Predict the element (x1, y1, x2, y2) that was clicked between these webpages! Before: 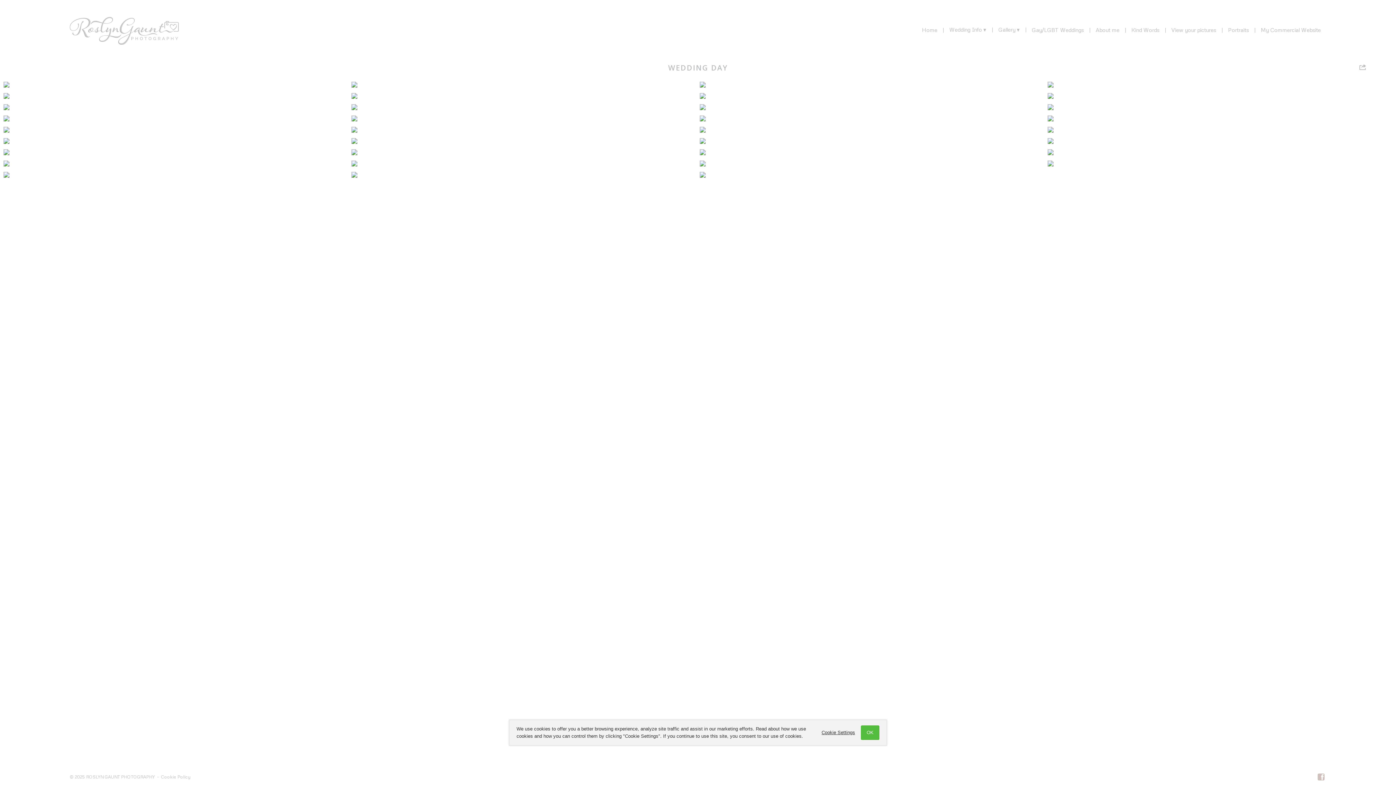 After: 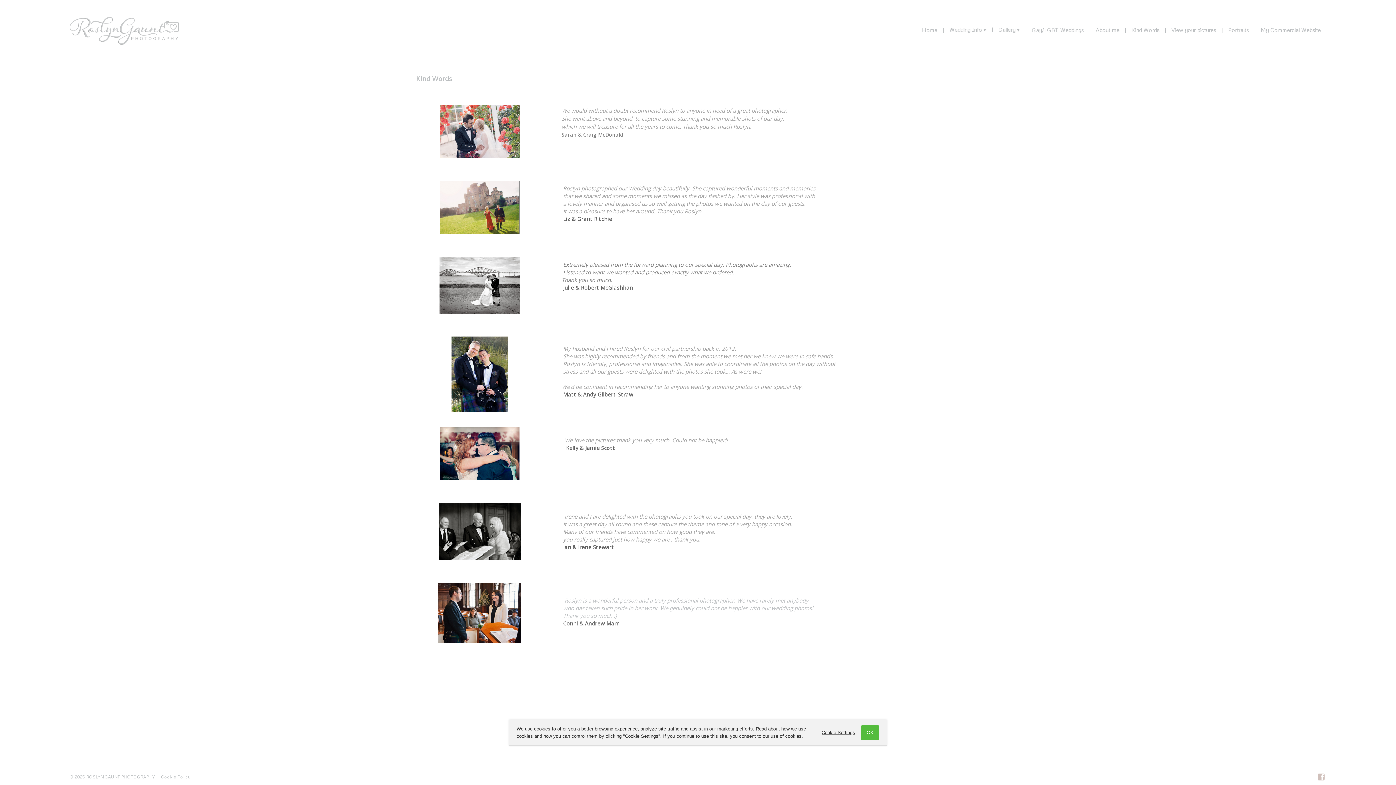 Action: bbox: (1126, 25, 1165, 34) label: Kind Words